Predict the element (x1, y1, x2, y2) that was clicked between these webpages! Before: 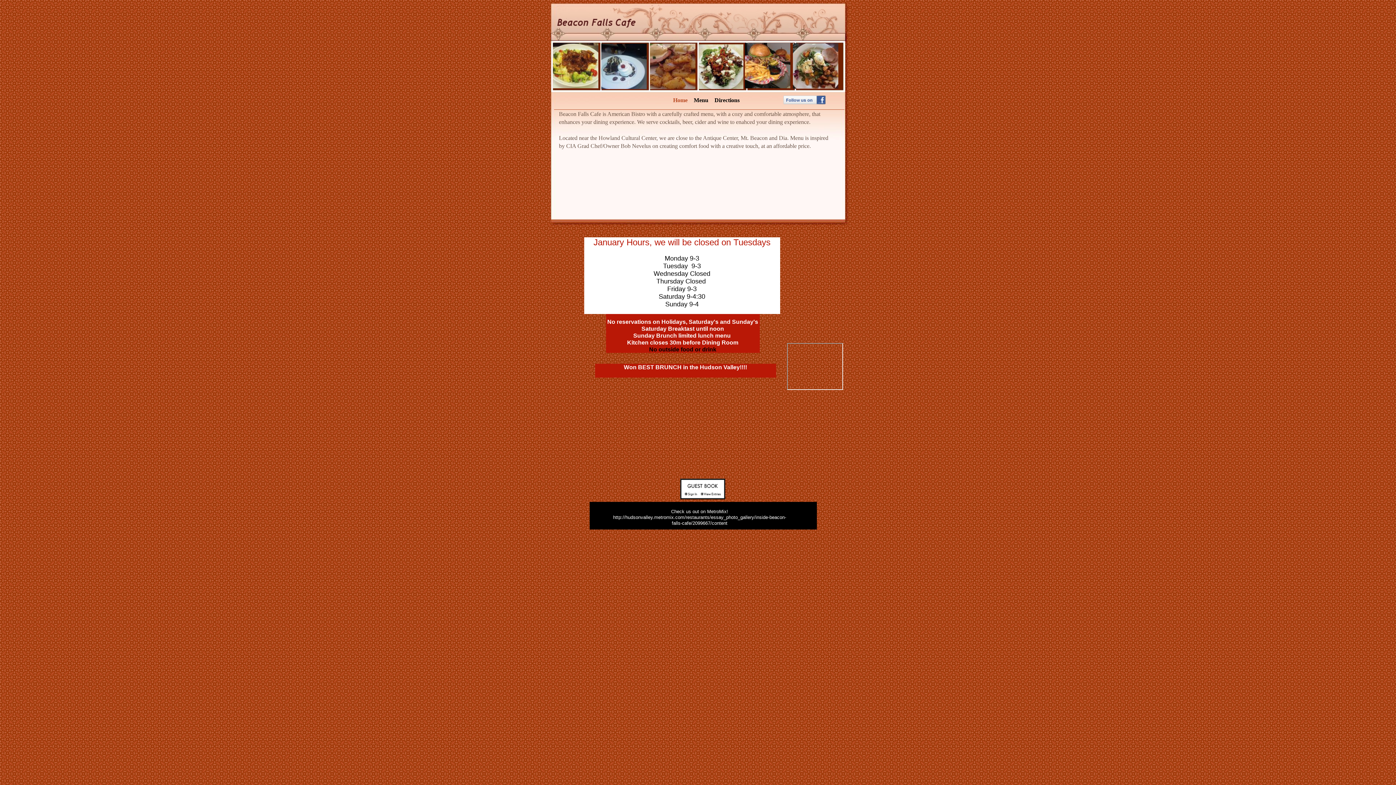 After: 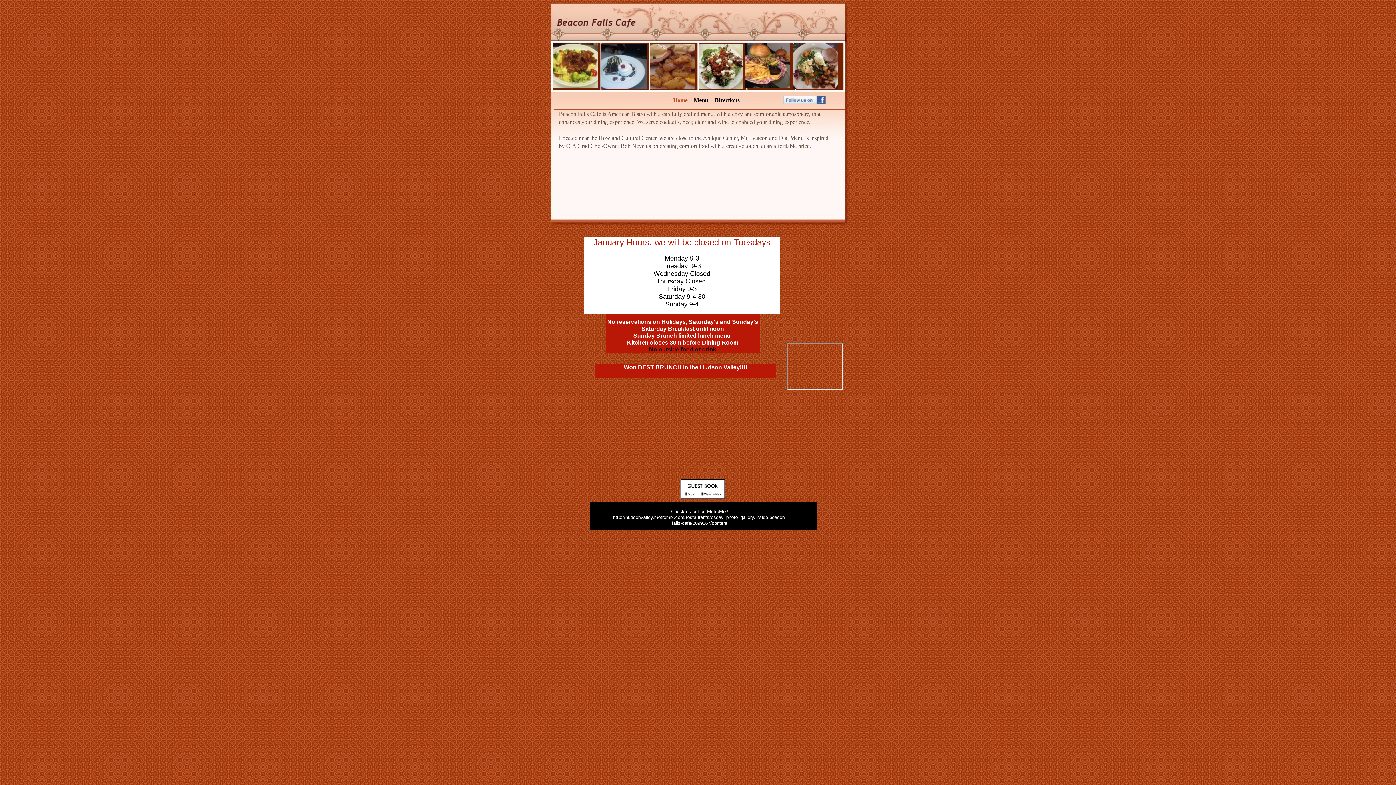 Action: bbox: (783, 99, 825, 105)